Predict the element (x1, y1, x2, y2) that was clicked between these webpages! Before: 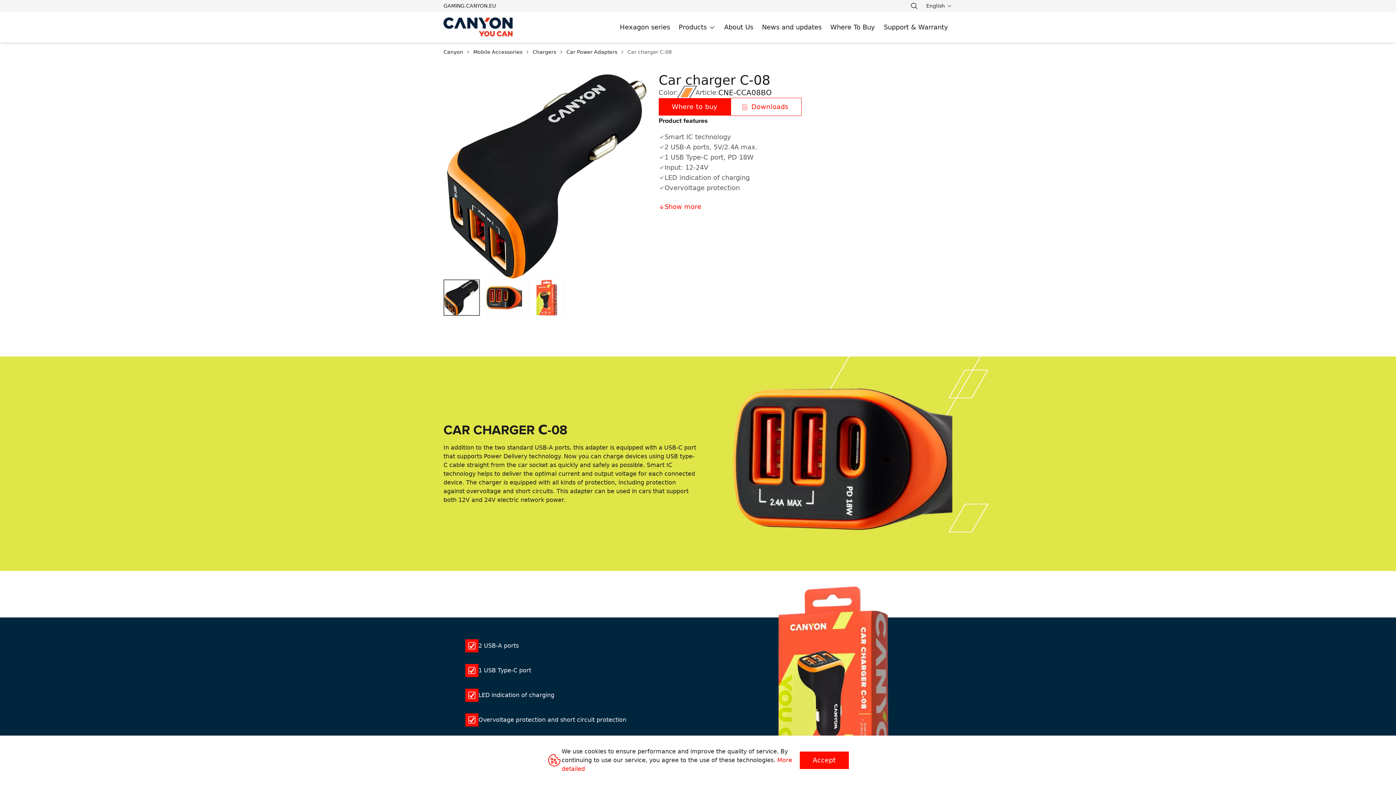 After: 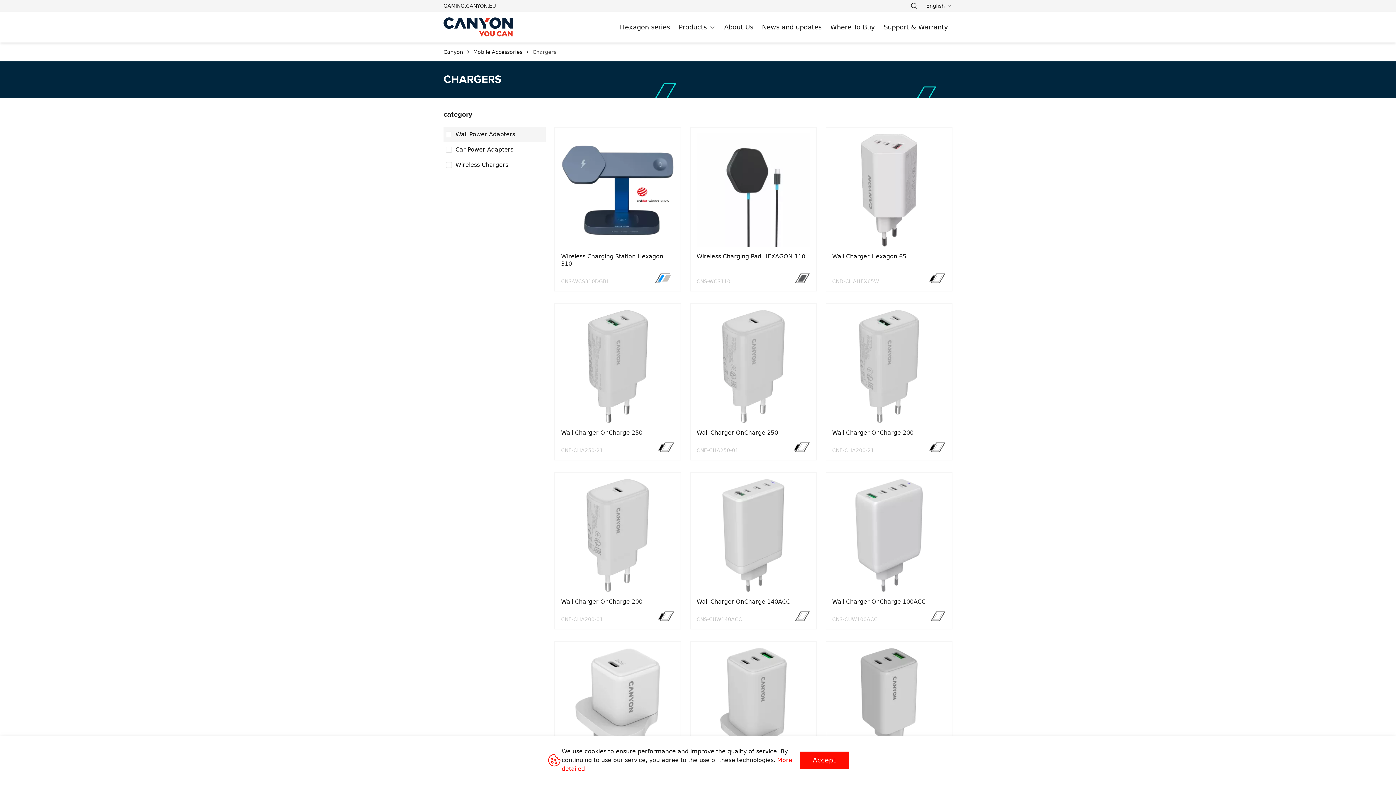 Action: label: Chargers bbox: (532, 48, 566, 55)